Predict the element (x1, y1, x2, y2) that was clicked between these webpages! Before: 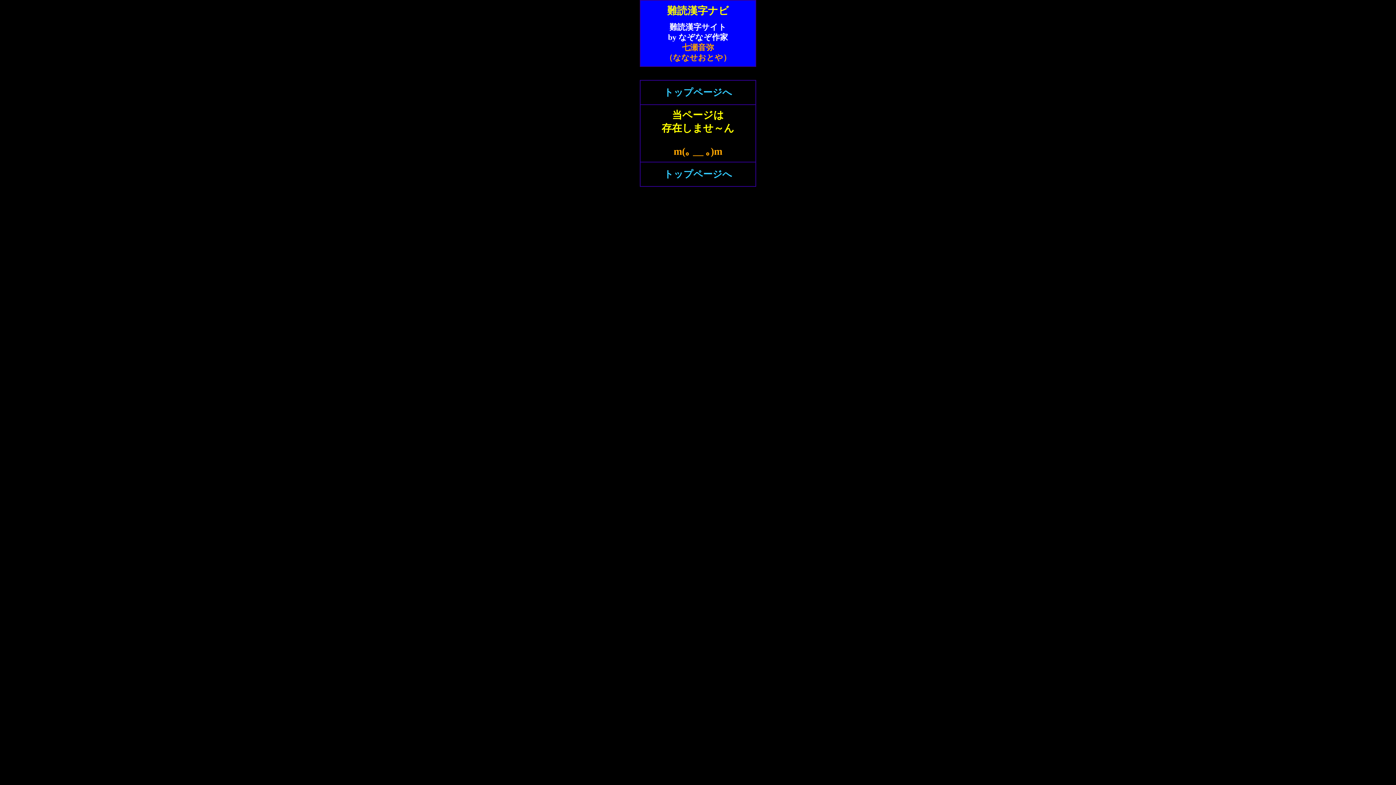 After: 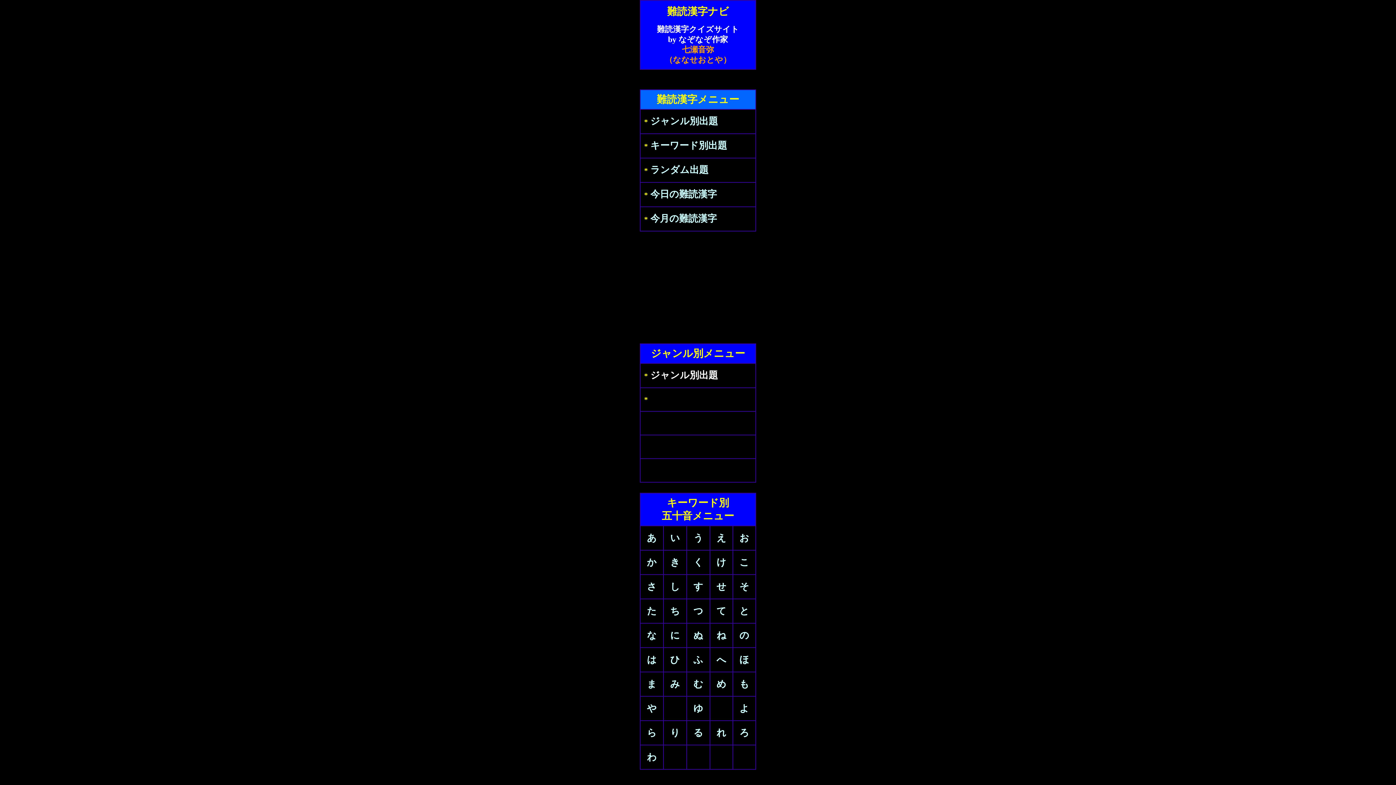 Action: label: トップページへ bbox: (664, 87, 732, 97)